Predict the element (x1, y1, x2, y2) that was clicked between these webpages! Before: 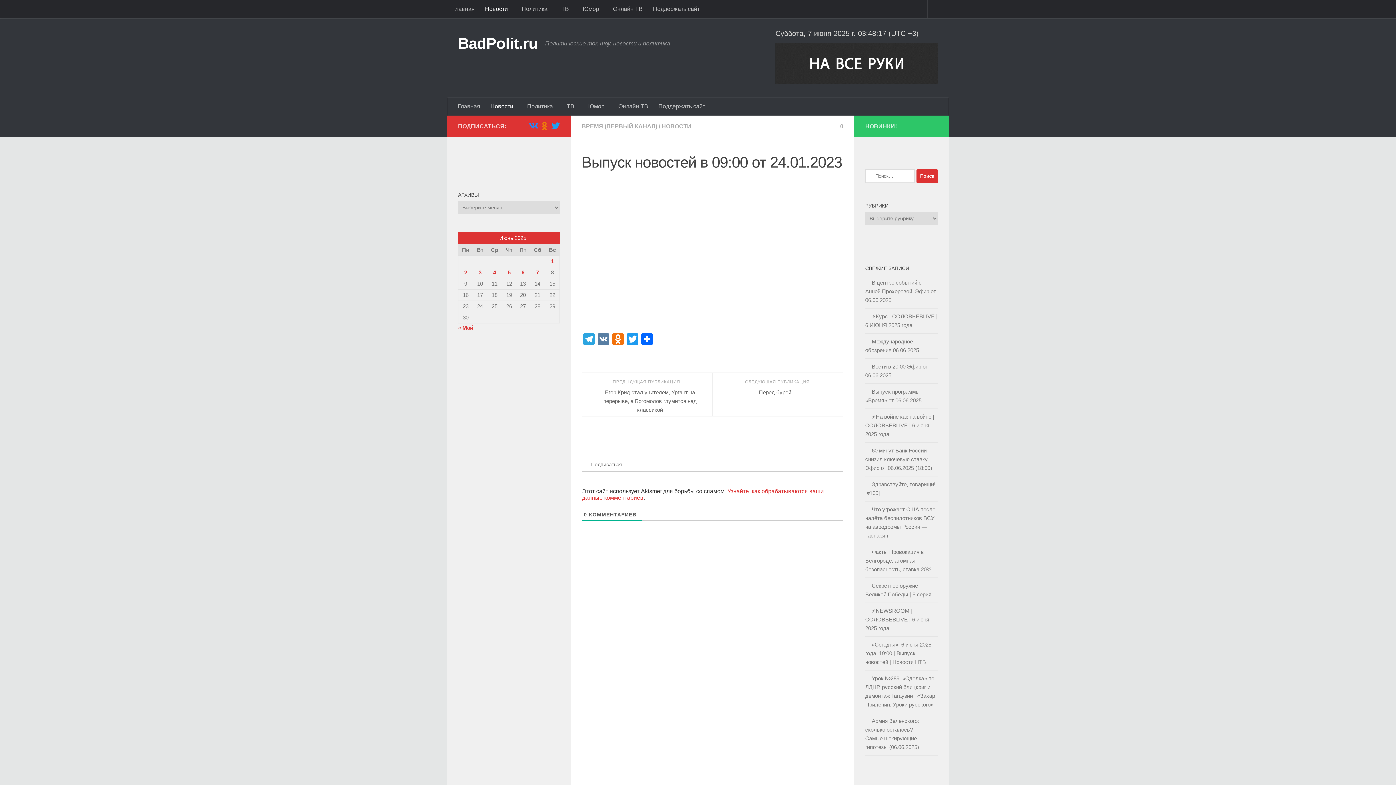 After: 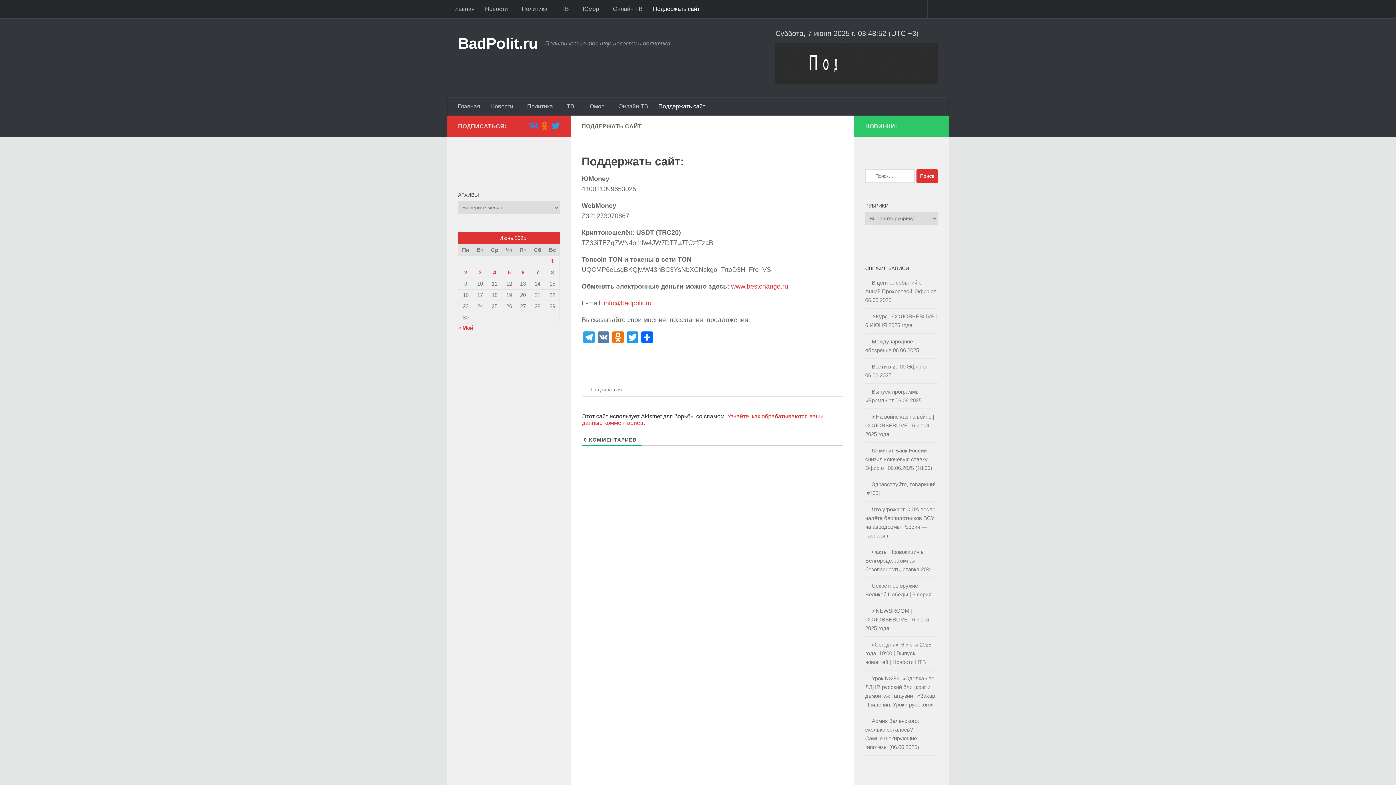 Action: label: Поддержать сайт bbox: (653, 97, 710, 115)